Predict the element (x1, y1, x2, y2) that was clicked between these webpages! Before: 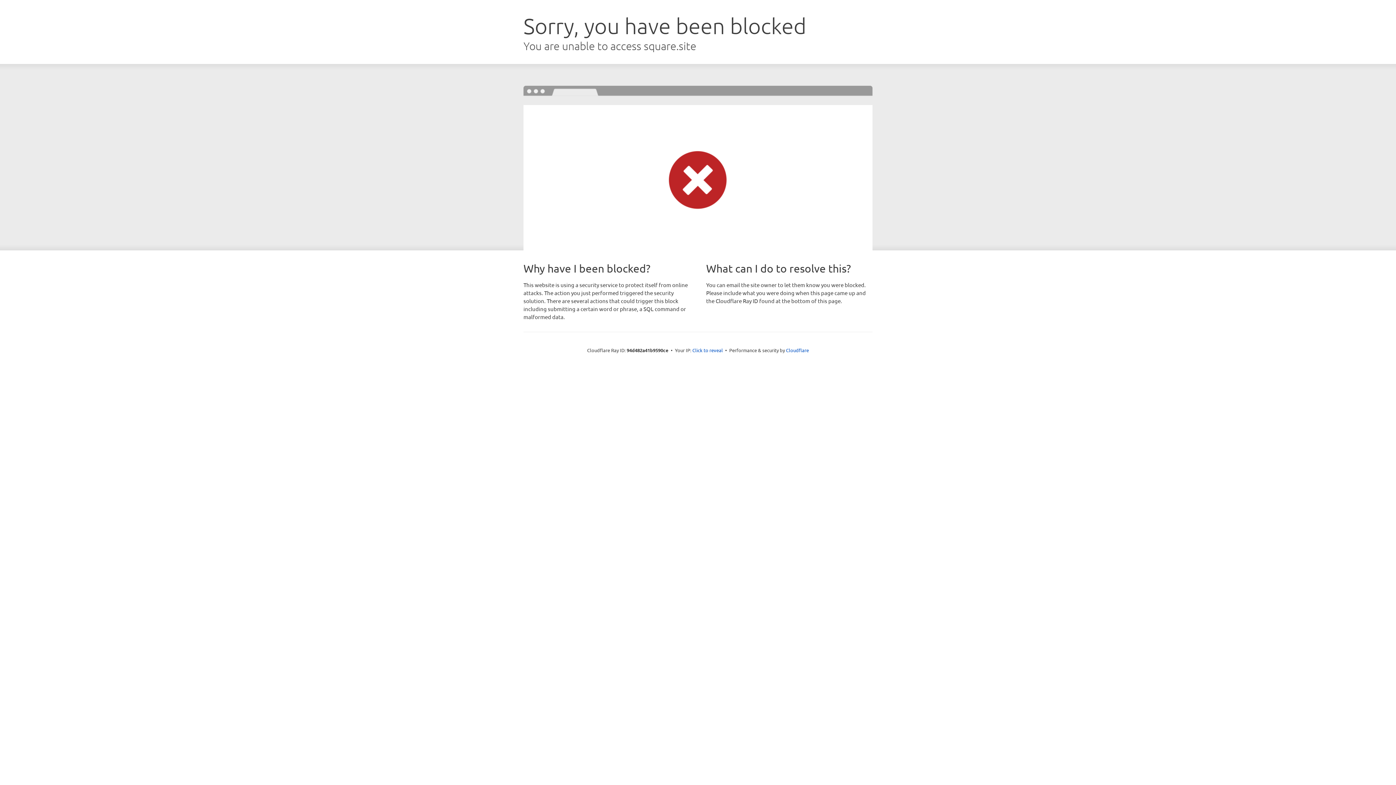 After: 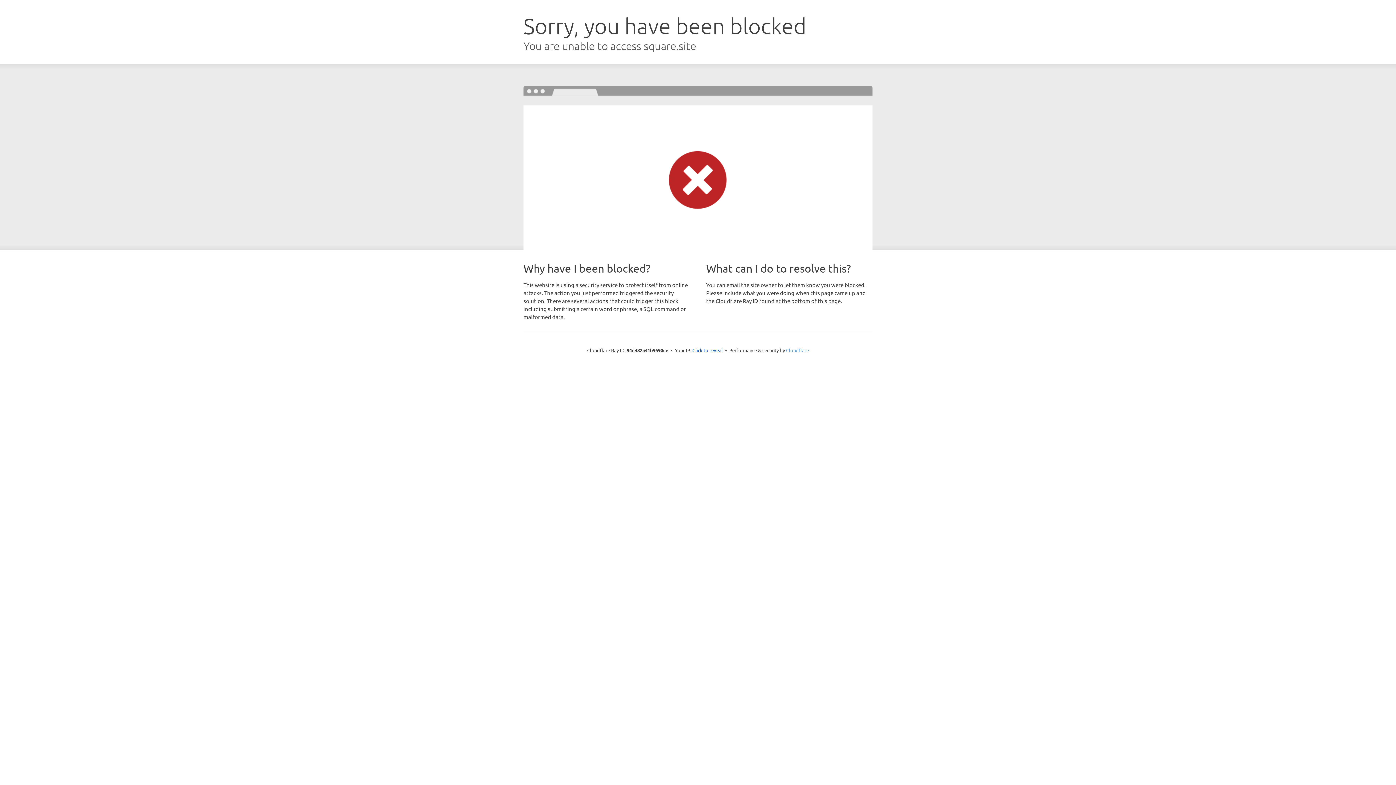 Action: label: Cloudflare bbox: (786, 347, 809, 353)